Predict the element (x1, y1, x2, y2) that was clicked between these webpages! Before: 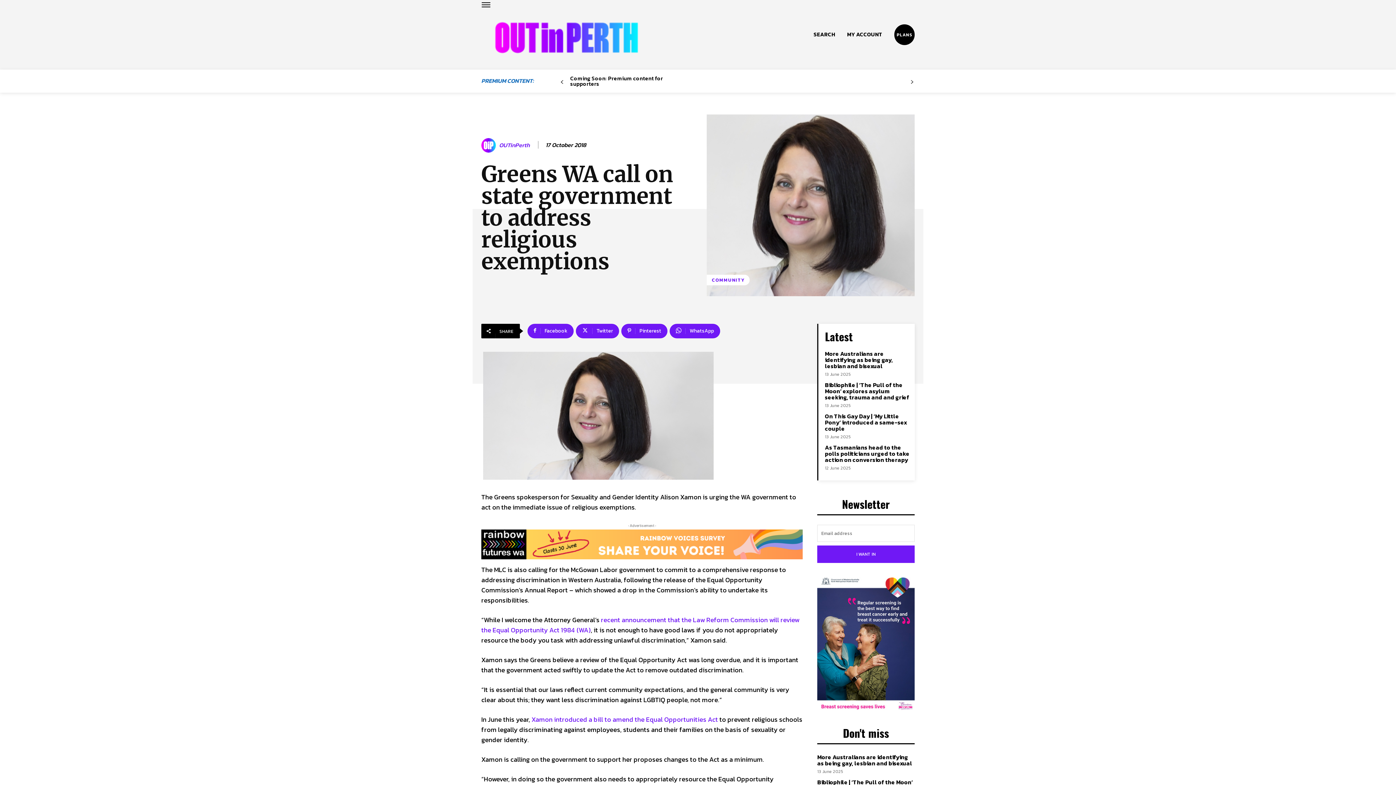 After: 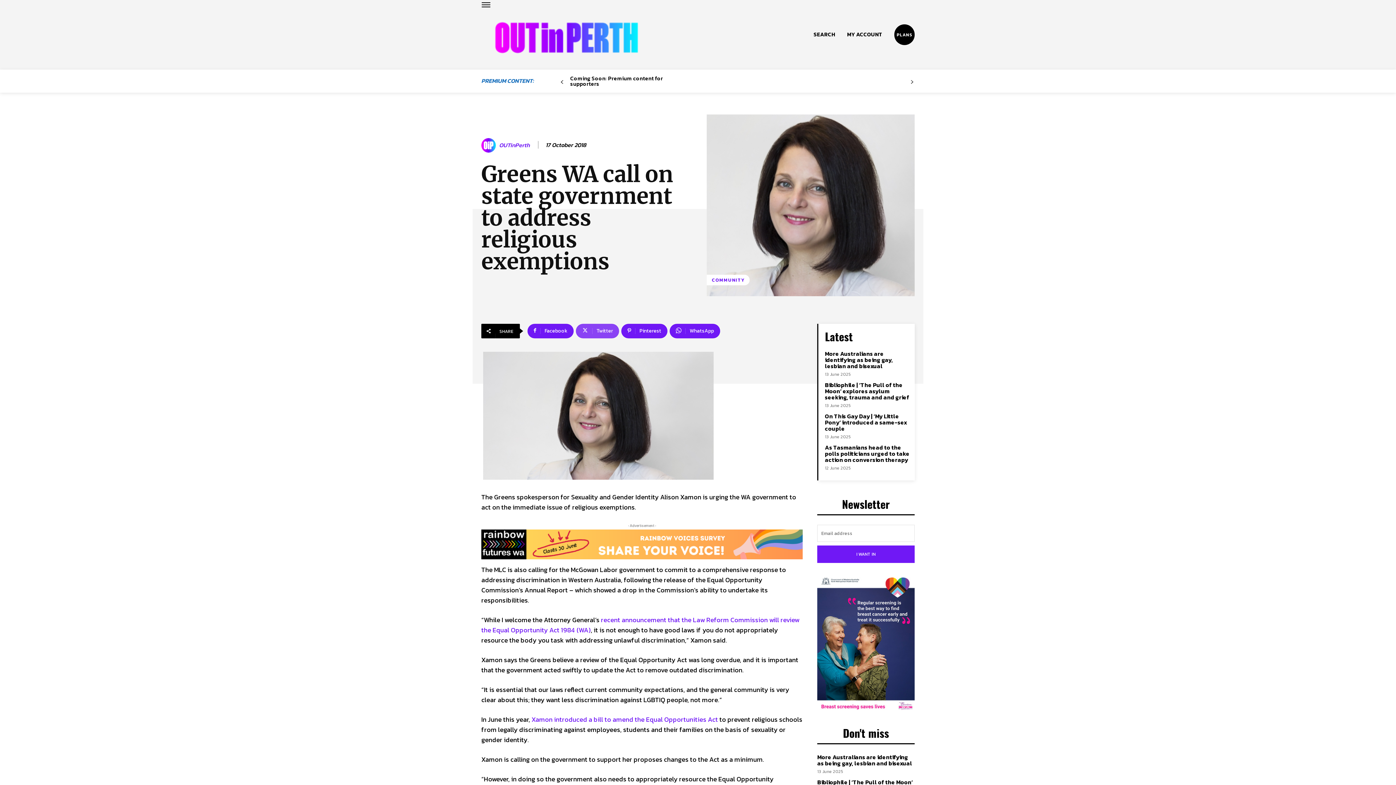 Action: label: Twitter bbox: (576, 323, 619, 338)